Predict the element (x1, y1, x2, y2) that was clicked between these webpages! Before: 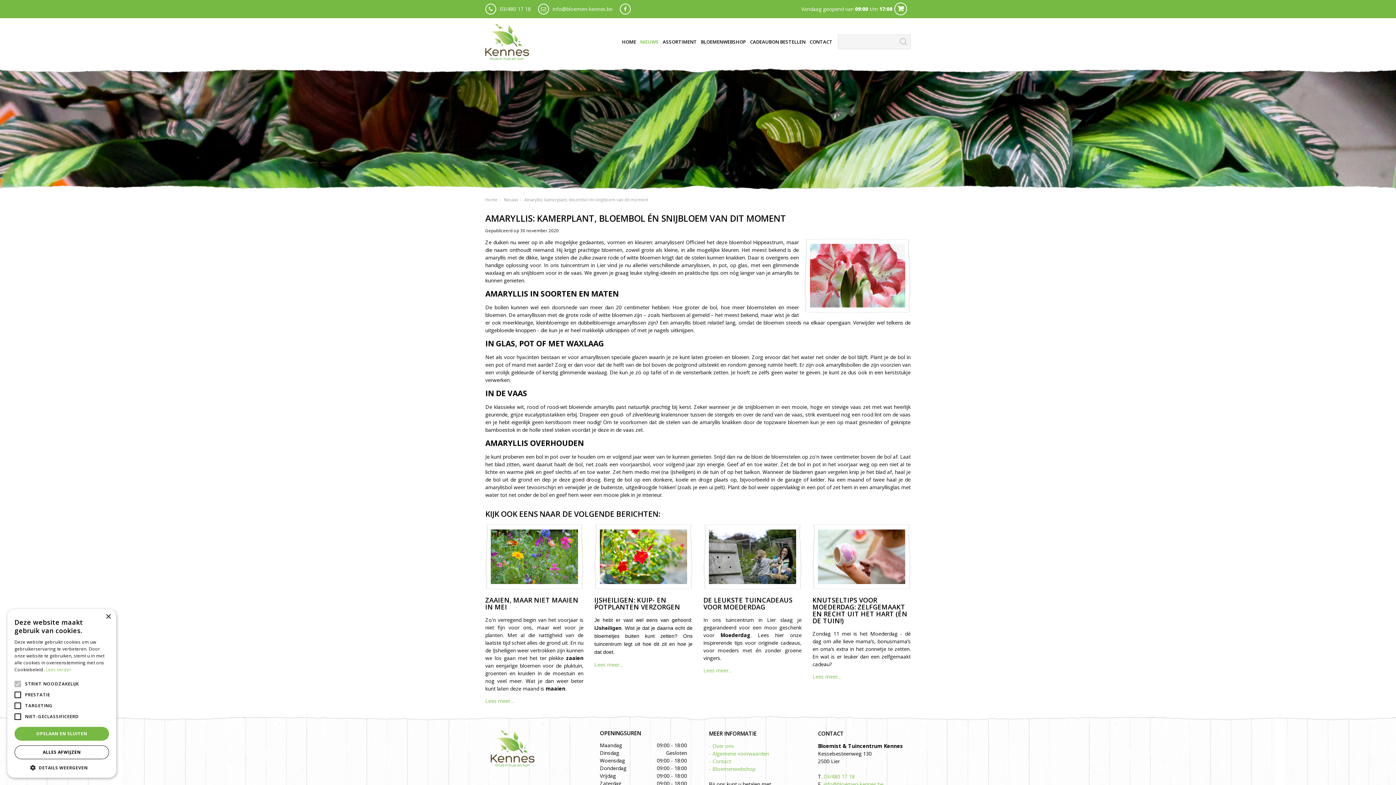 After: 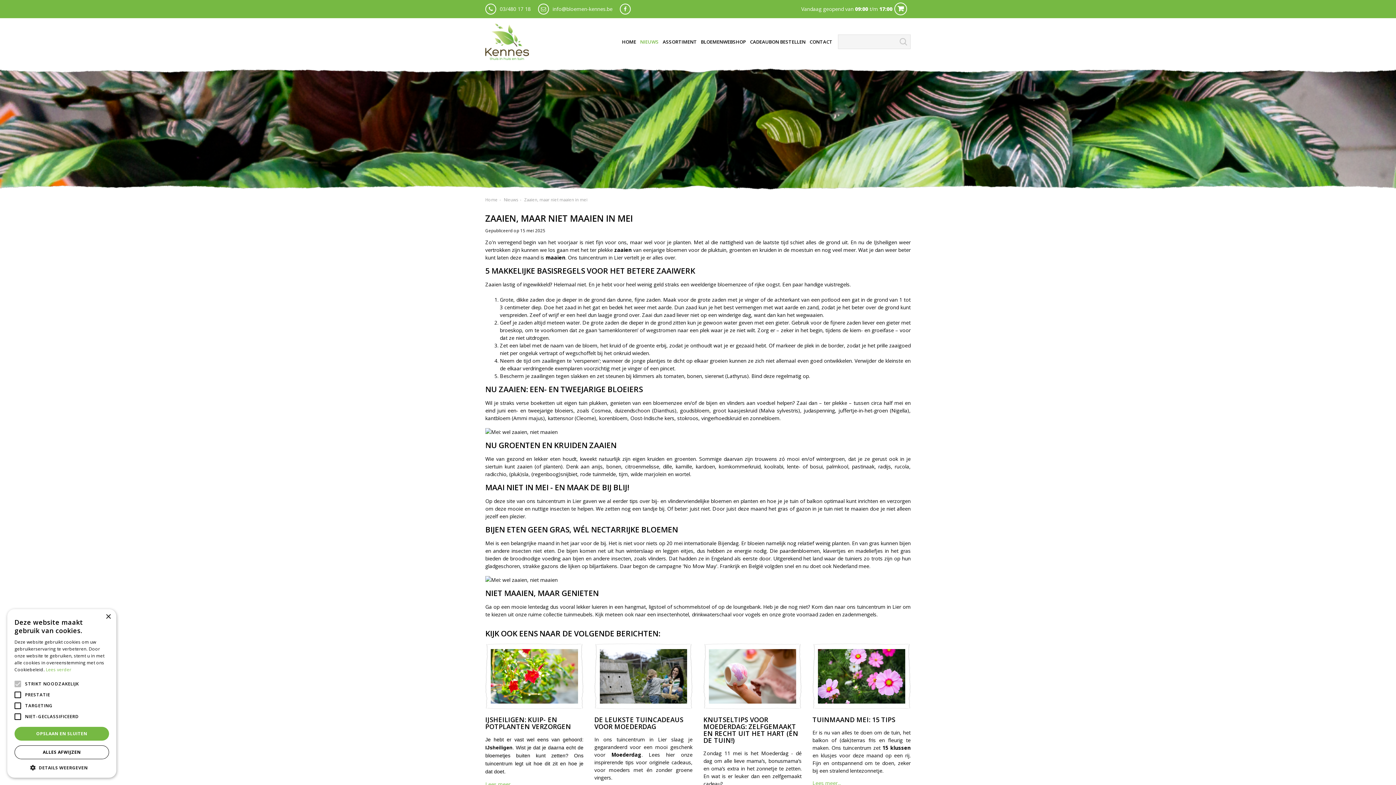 Action: bbox: (485, 596, 578, 611) label: ZAAIEN, MAAR NIET MAAIEN IN MEI